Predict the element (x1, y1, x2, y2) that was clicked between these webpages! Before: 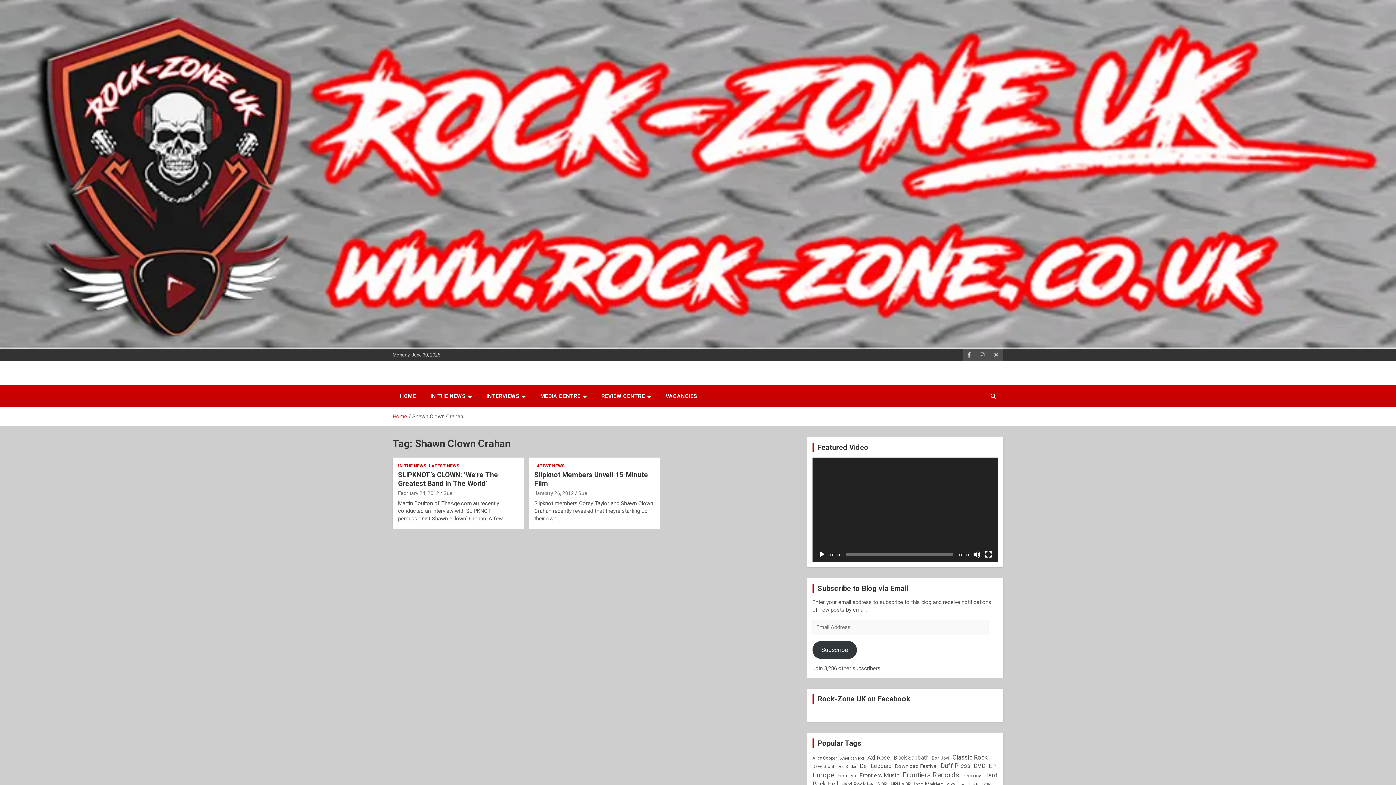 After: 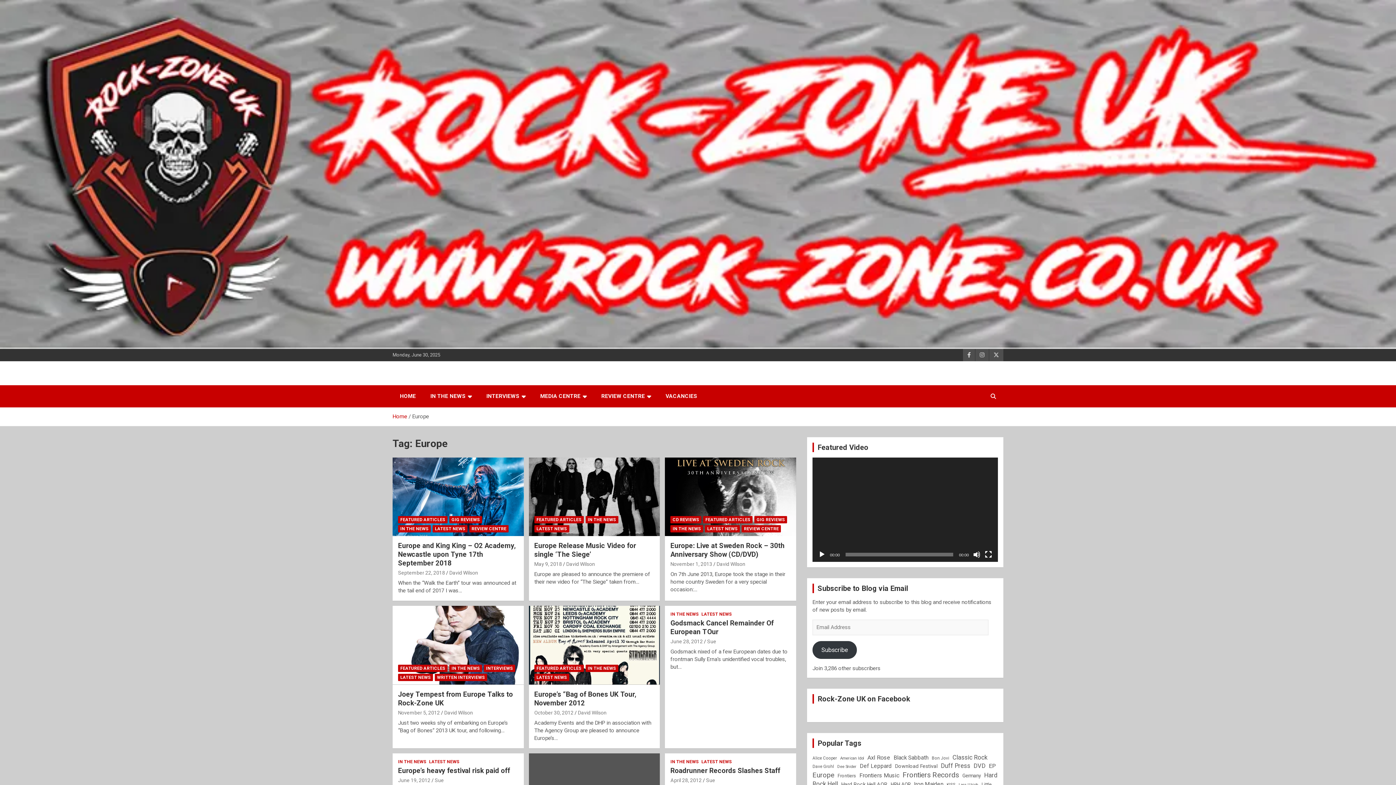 Action: label: Europe (20 items) bbox: (812, 768, 834, 783)